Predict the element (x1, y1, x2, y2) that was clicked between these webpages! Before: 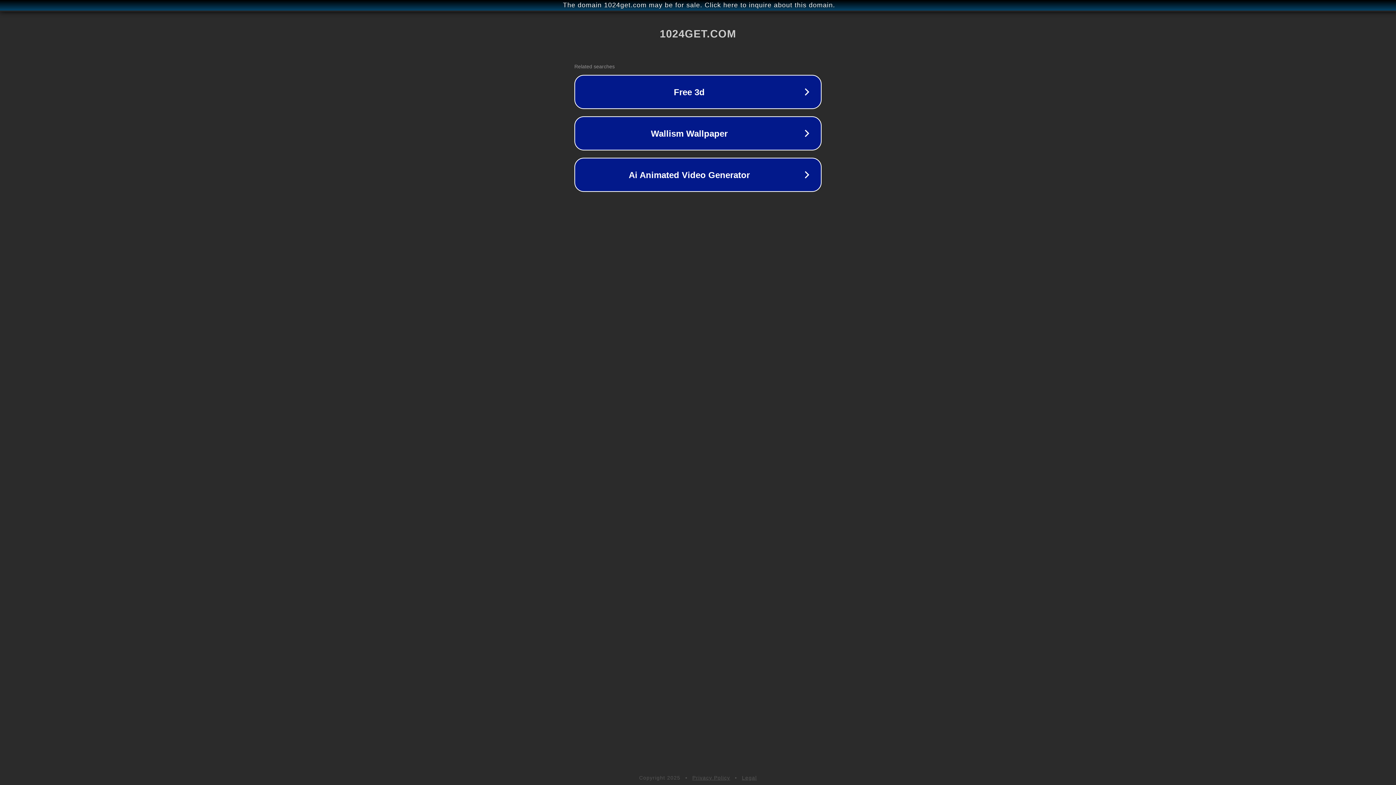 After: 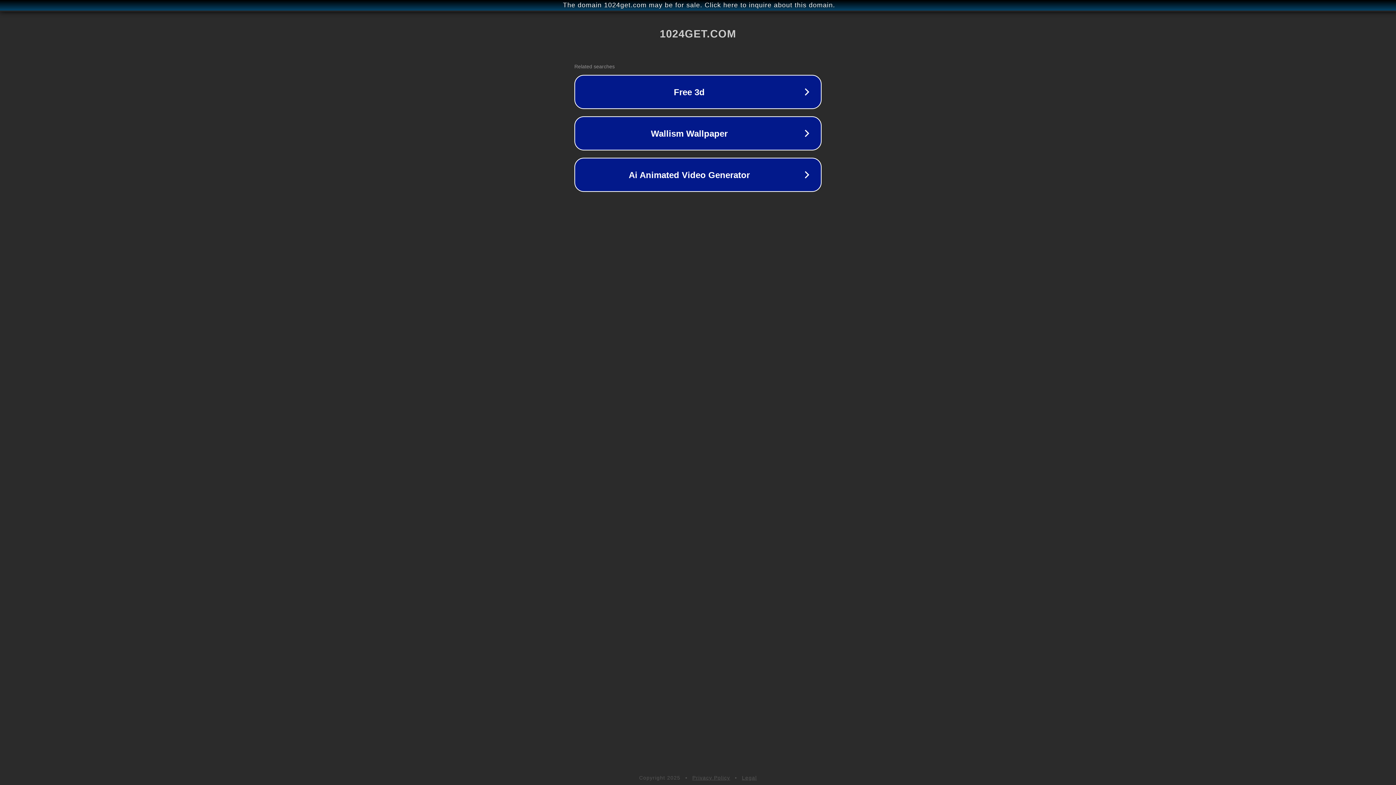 Action: bbox: (692, 775, 730, 781) label: Privacy Policy